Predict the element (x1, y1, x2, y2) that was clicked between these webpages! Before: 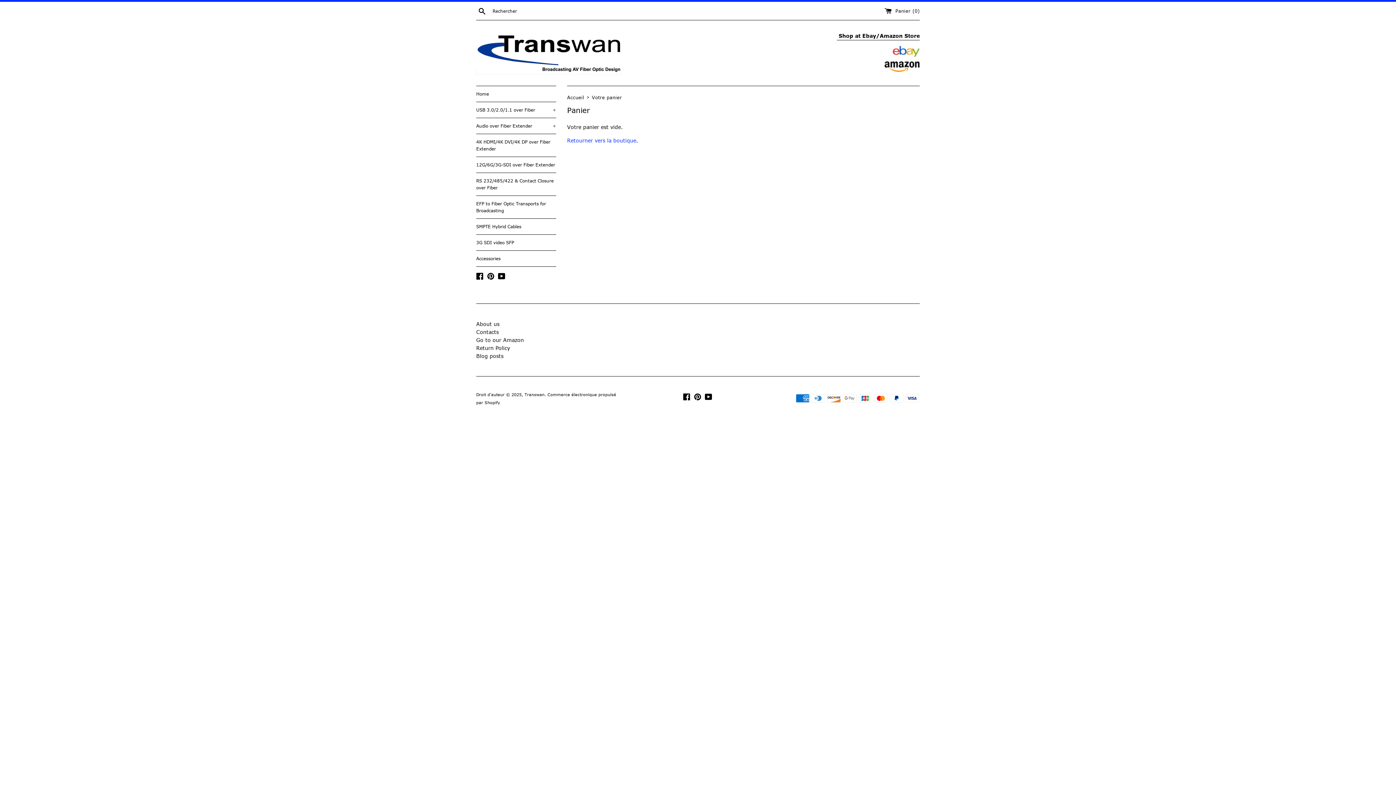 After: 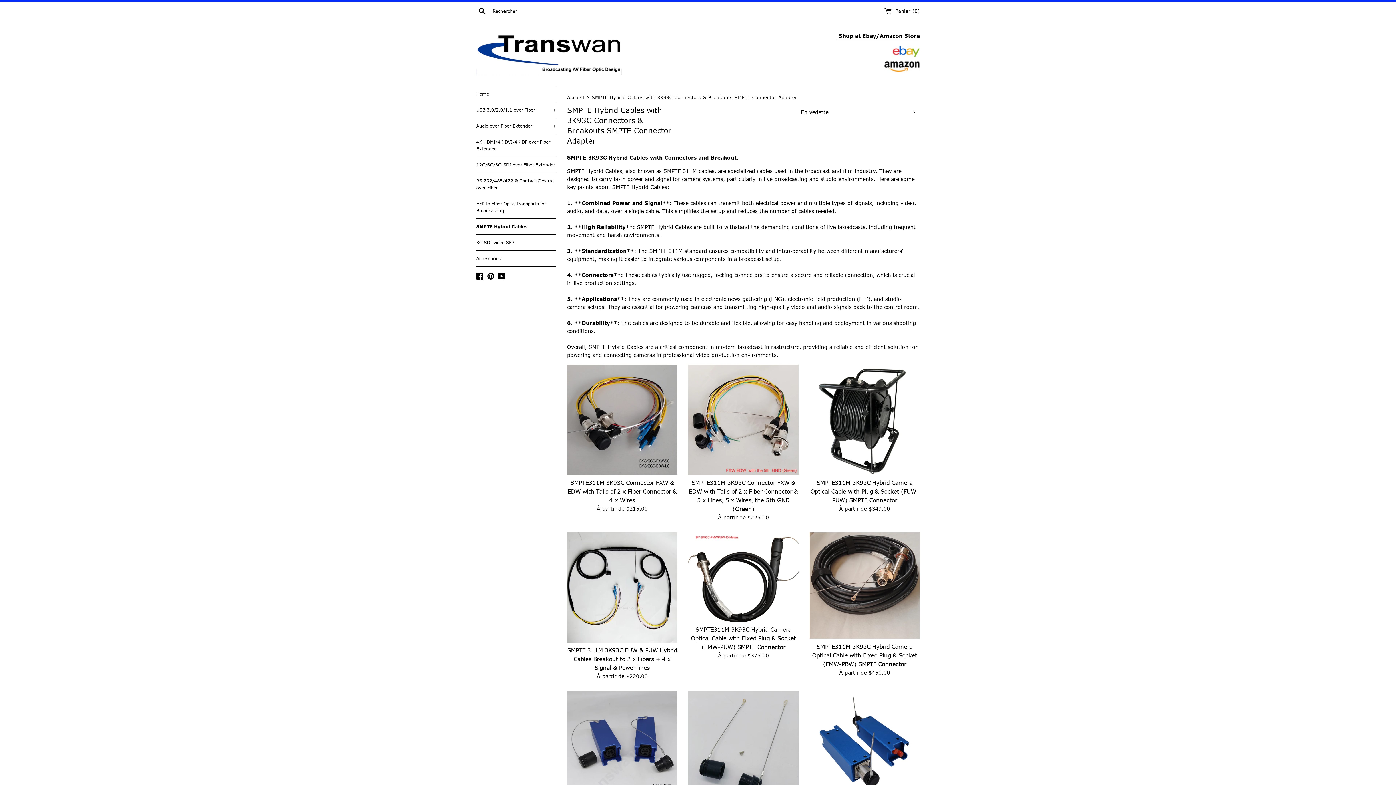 Action: label: SMPTE Hybrid Cables bbox: (476, 218, 556, 234)